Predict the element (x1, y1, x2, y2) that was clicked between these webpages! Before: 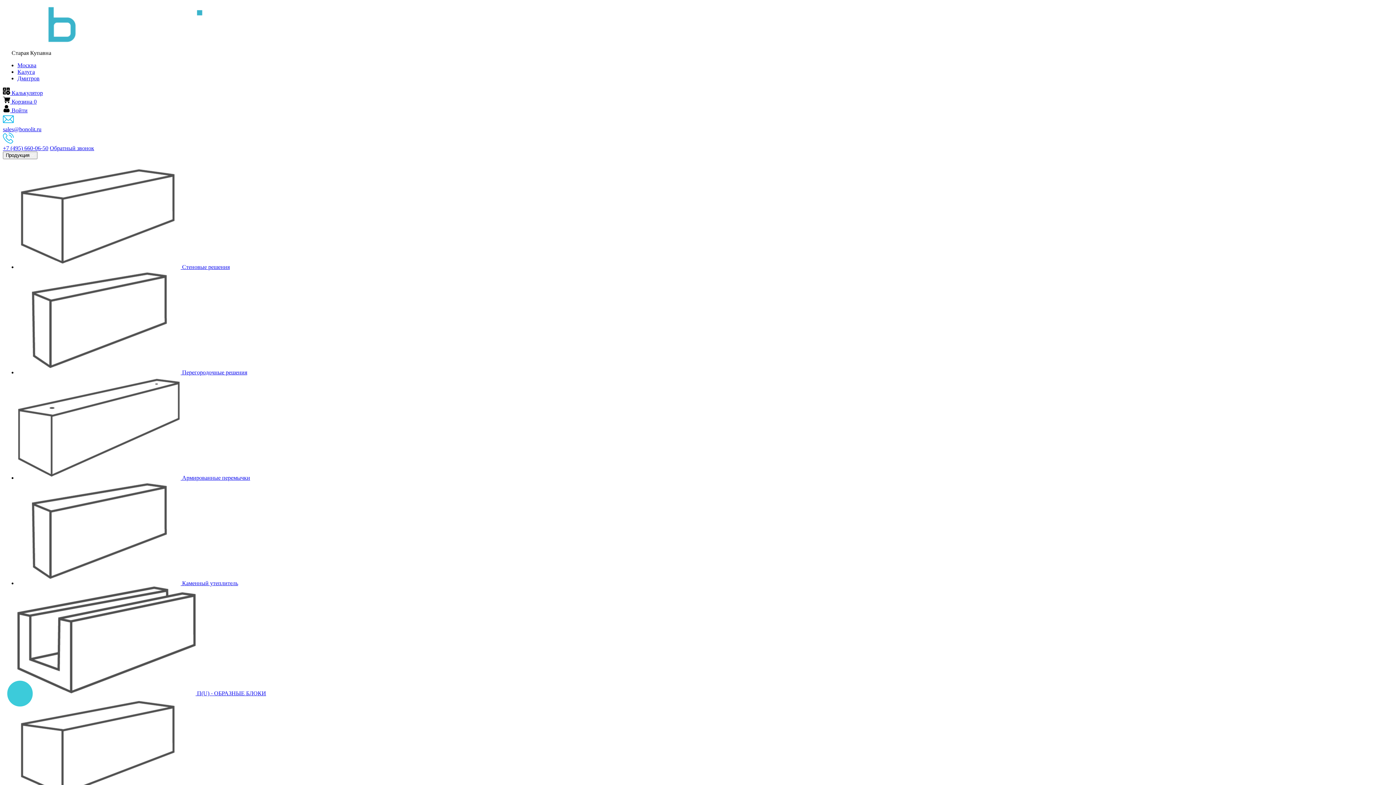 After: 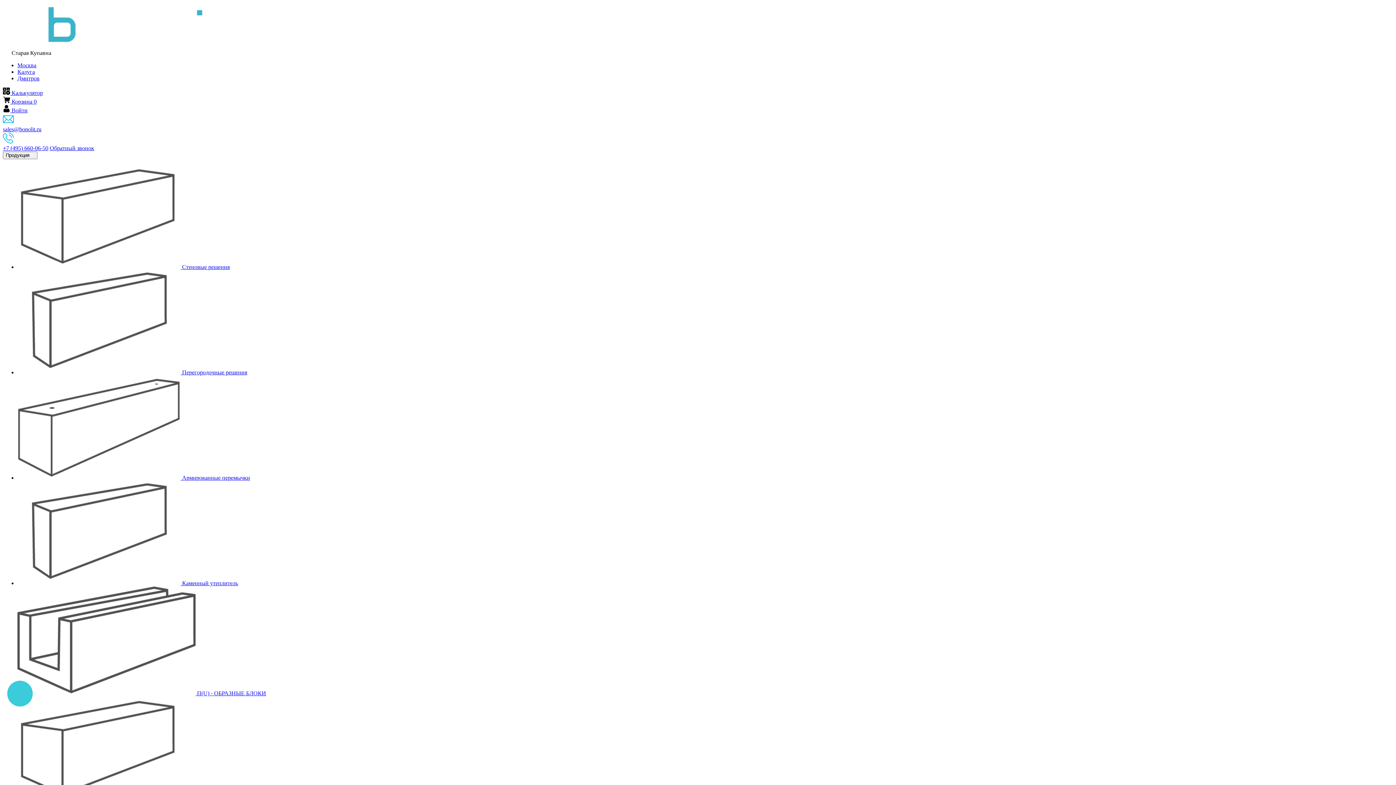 Action: bbox: (17, 264, 229, 270) label:  Стеновые решения